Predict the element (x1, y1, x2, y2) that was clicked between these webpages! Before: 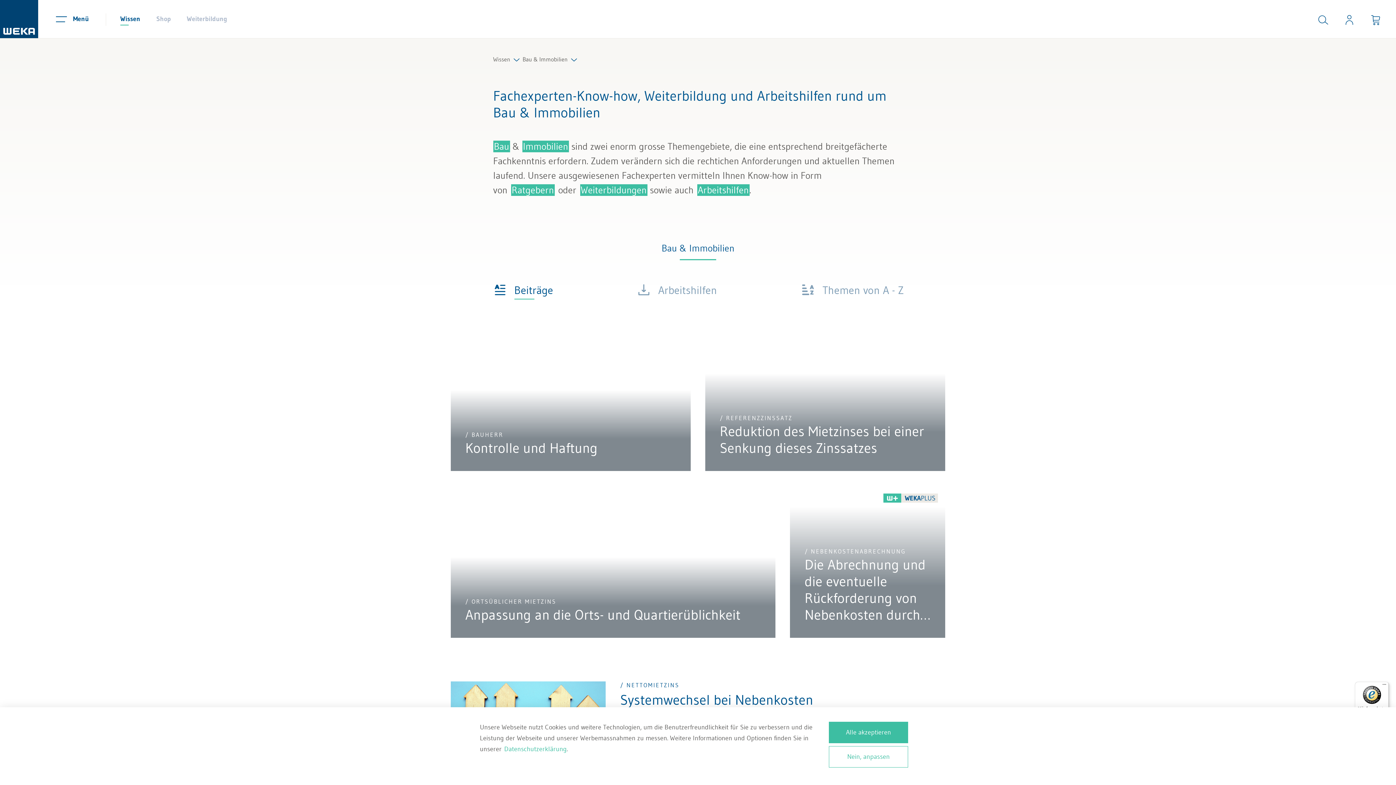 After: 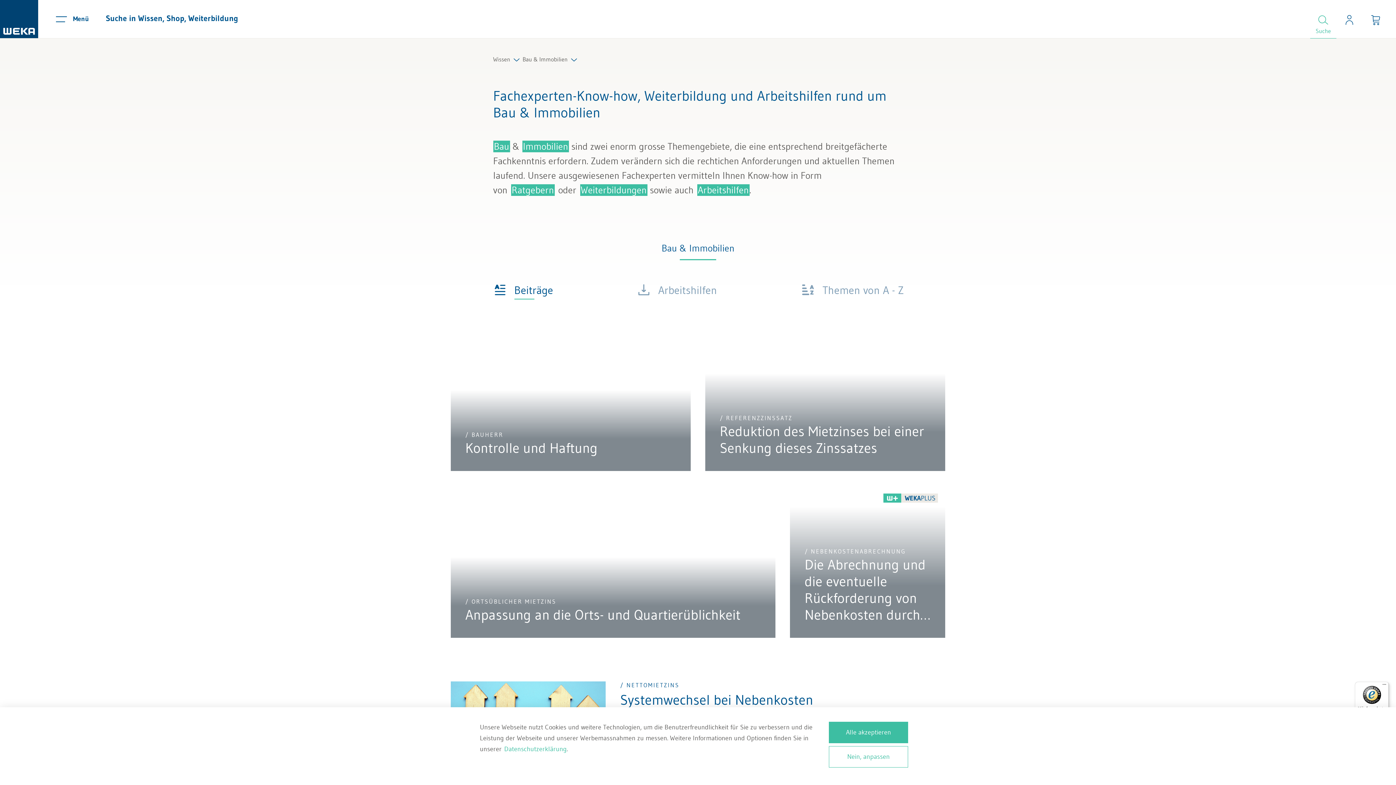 Action: label: Suche bbox: (1310, 0, 1336, 38)